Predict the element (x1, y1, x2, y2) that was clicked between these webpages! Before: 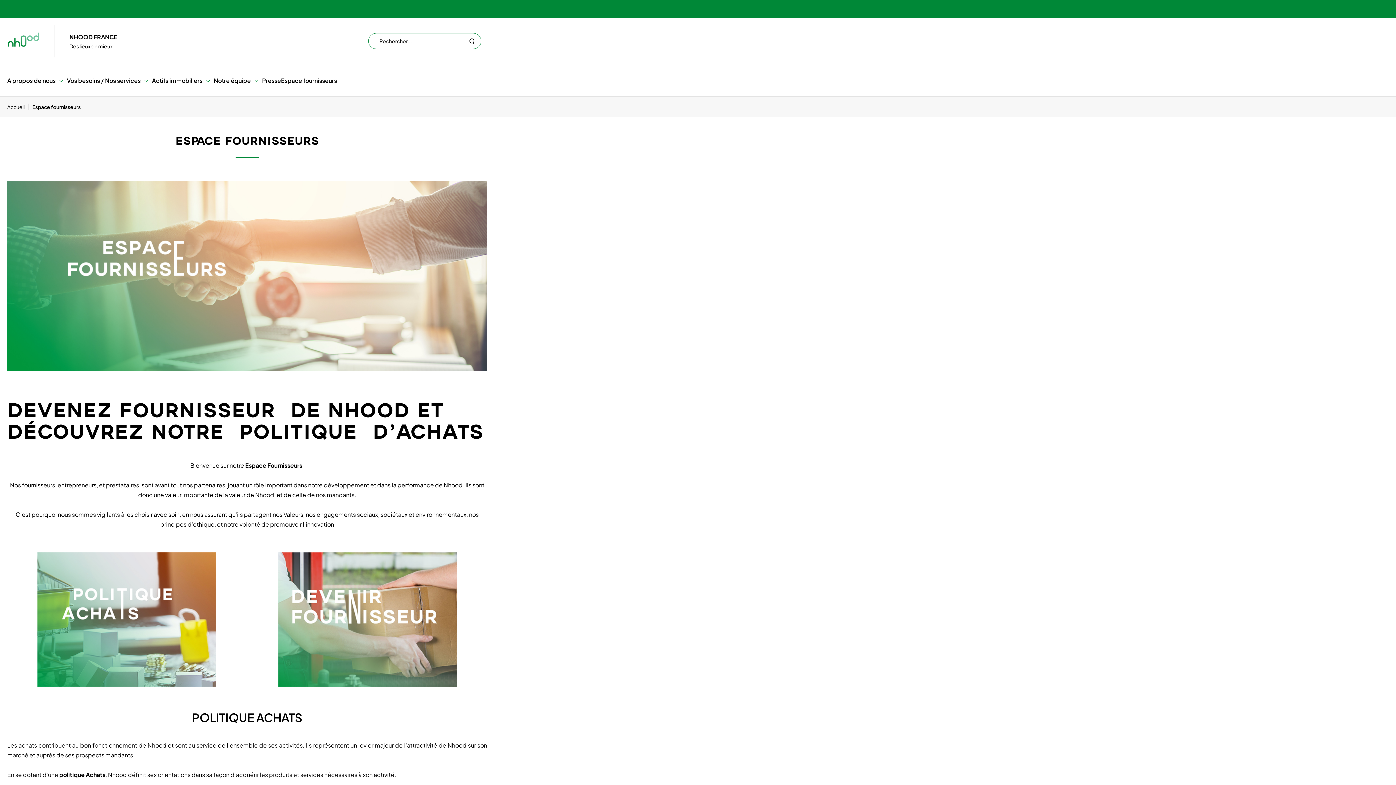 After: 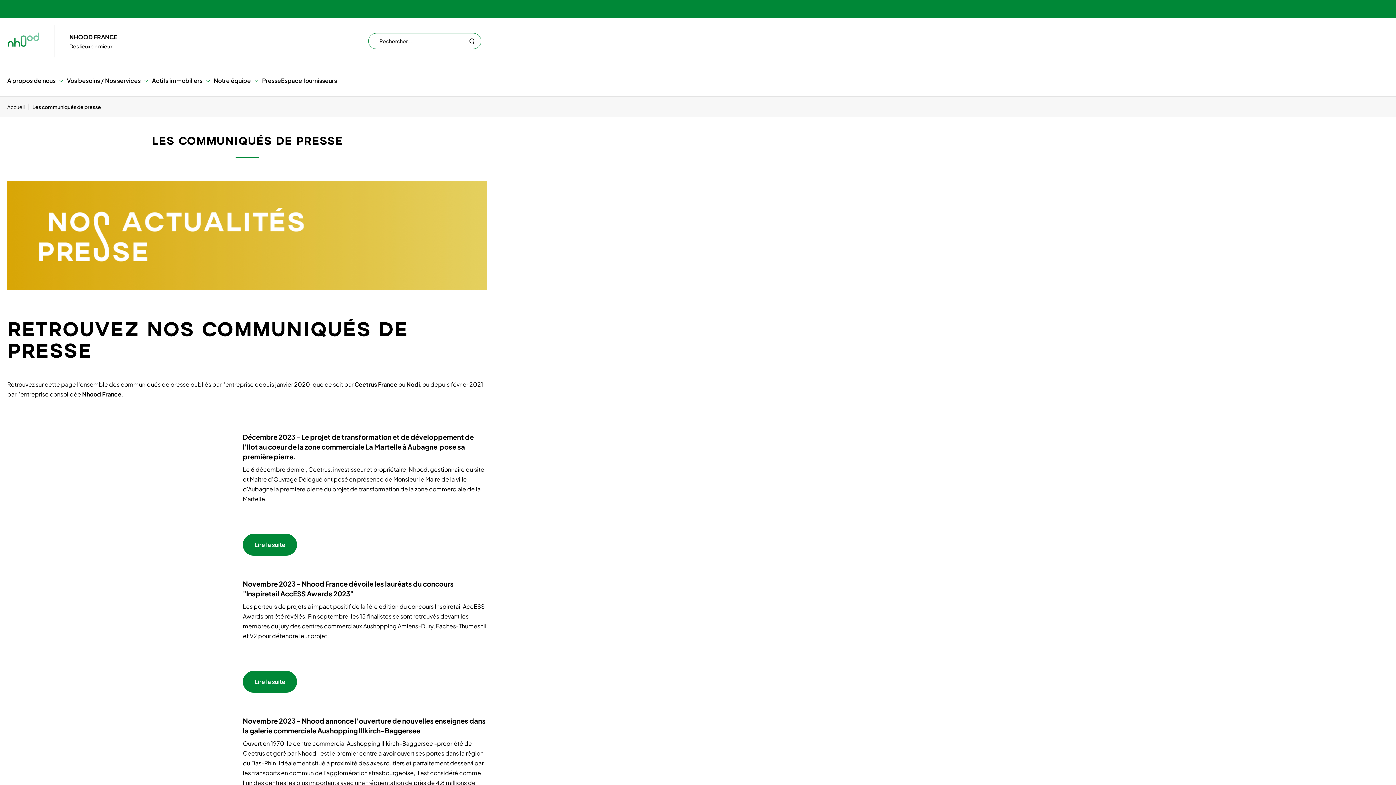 Action: bbox: (262, 69, 281, 91) label: Presse